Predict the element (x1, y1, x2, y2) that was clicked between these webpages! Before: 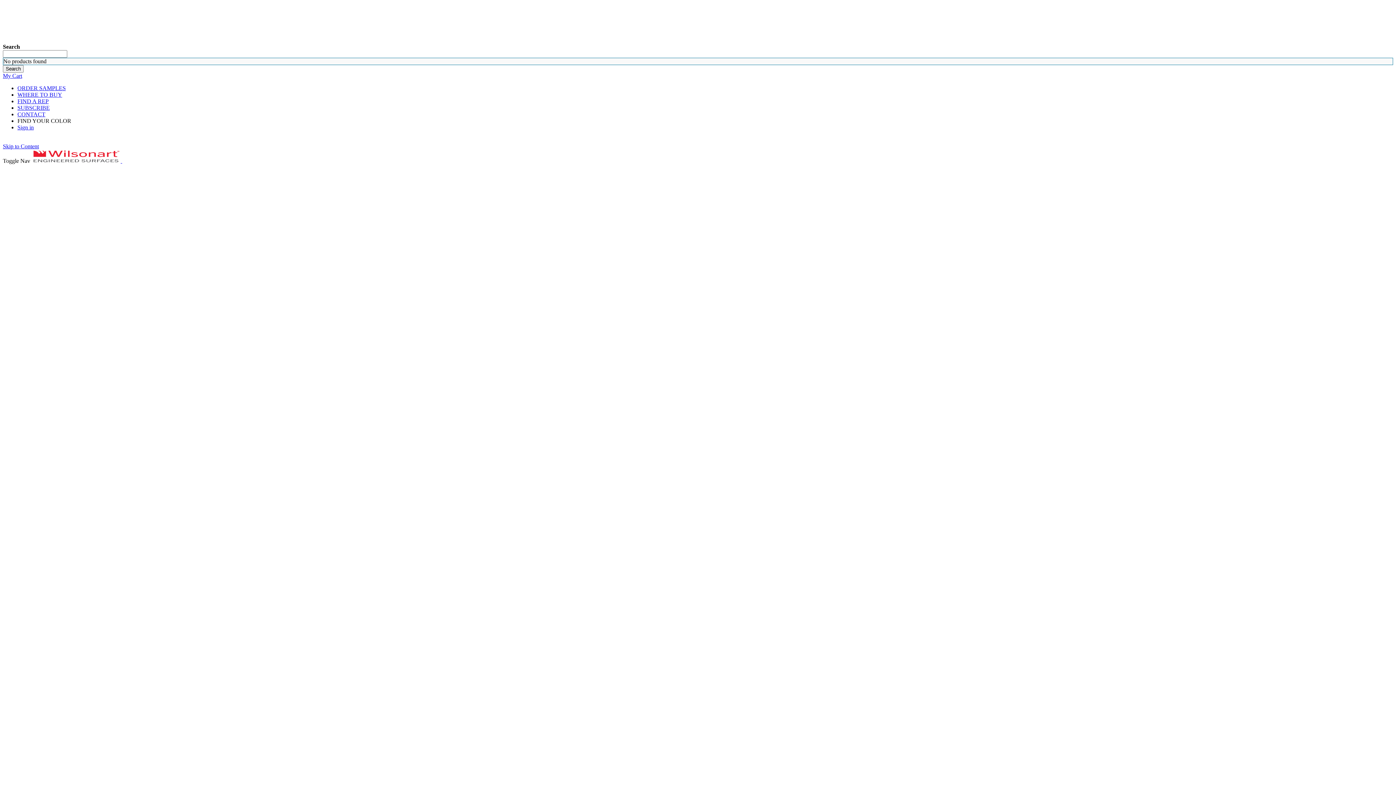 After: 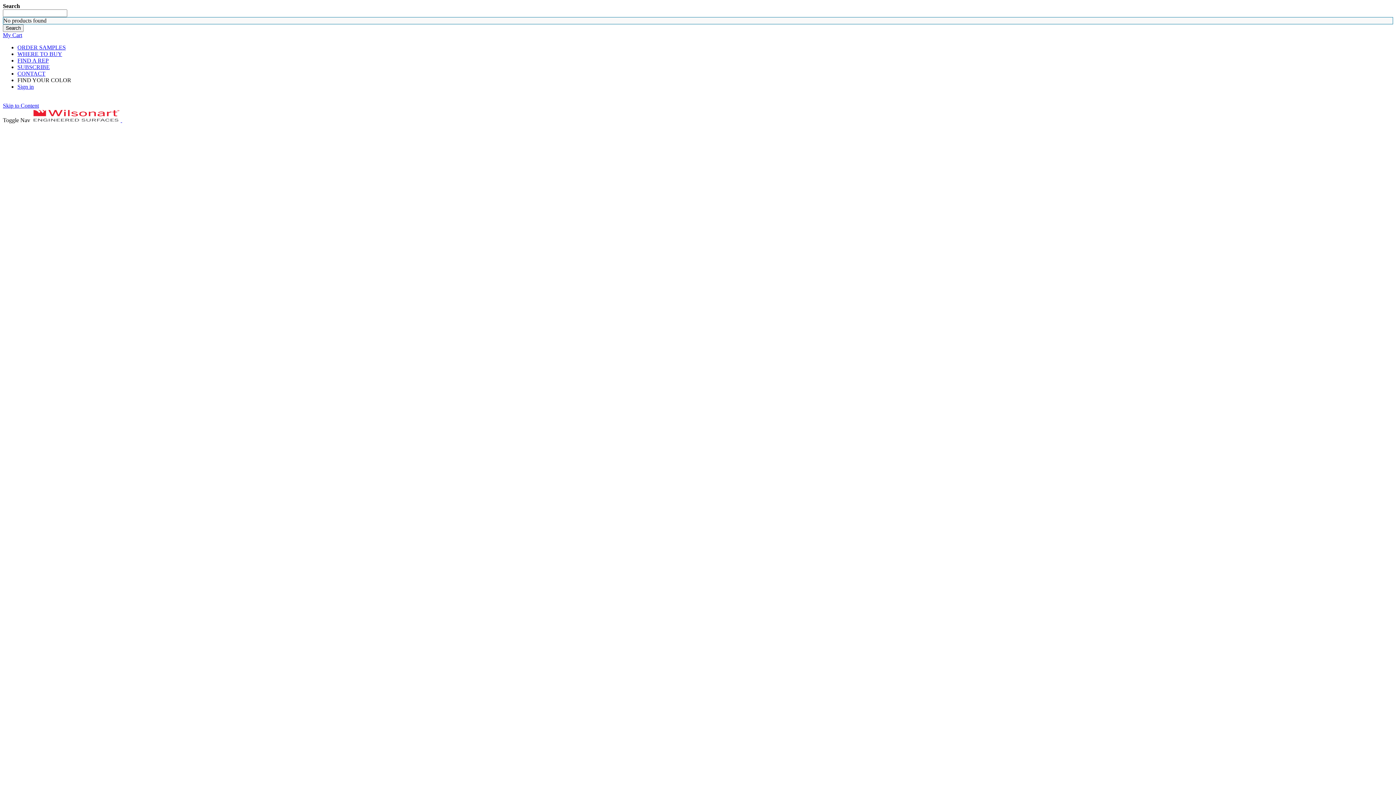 Action: label: SUBSCRIBE bbox: (17, 104, 49, 110)